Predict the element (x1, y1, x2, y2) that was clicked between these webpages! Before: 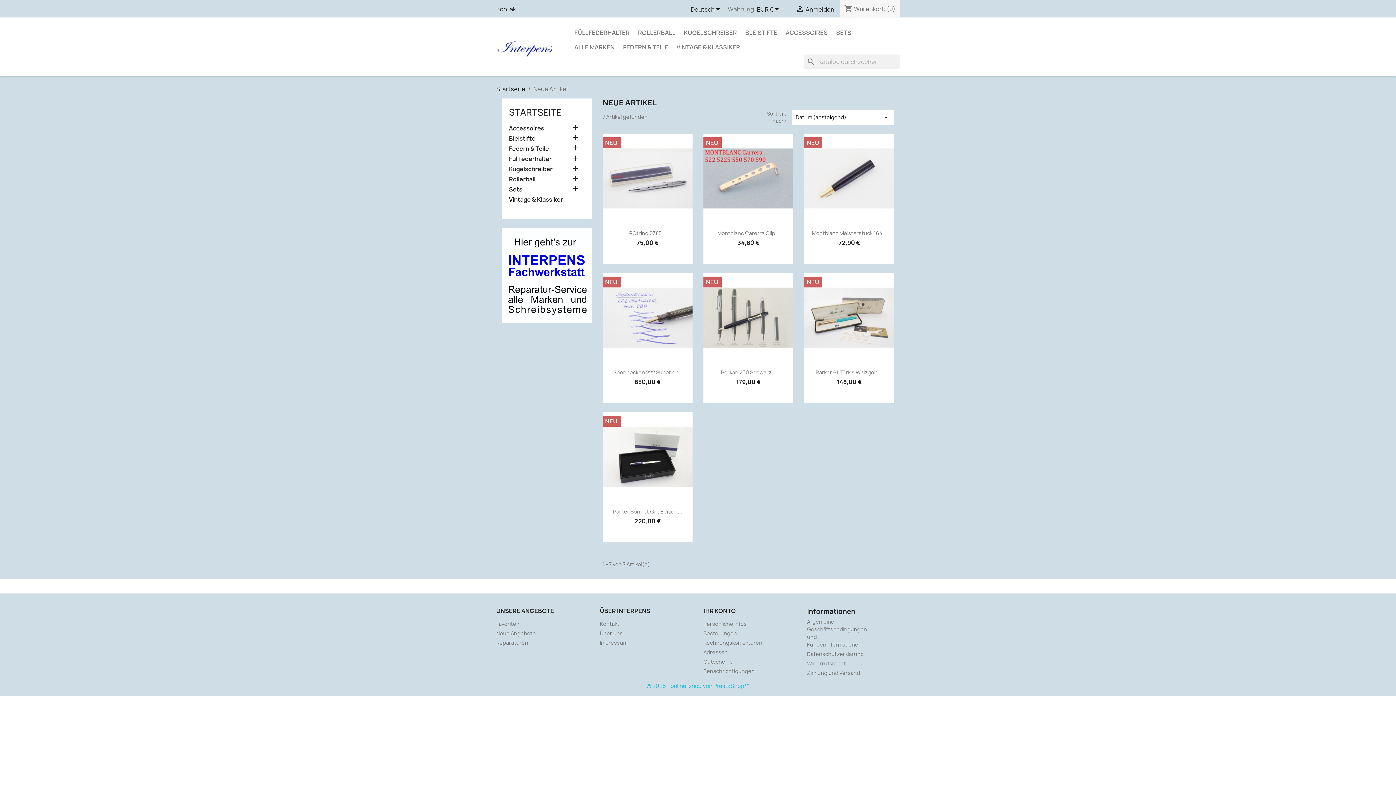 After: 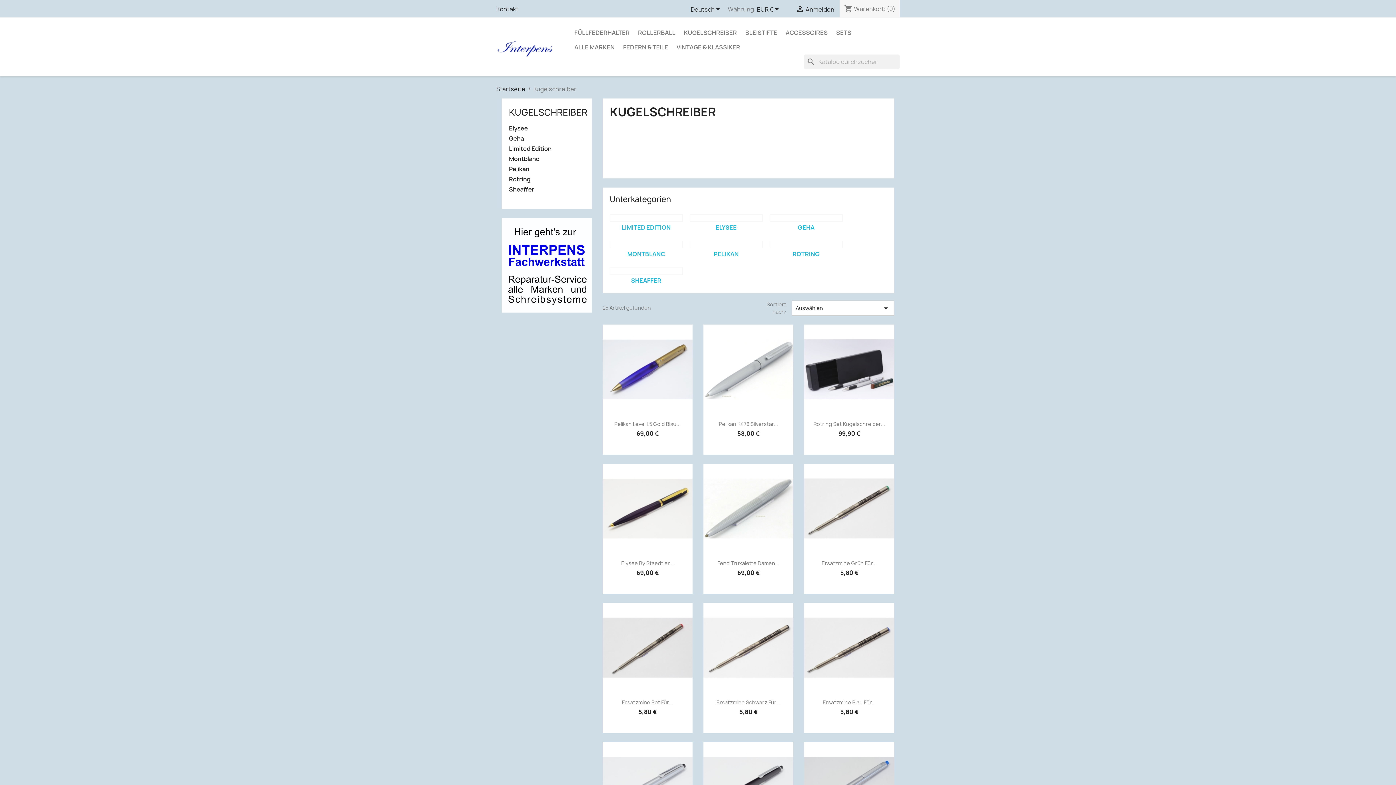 Action: bbox: (509, 165, 584, 173) label: Kugelschreiber